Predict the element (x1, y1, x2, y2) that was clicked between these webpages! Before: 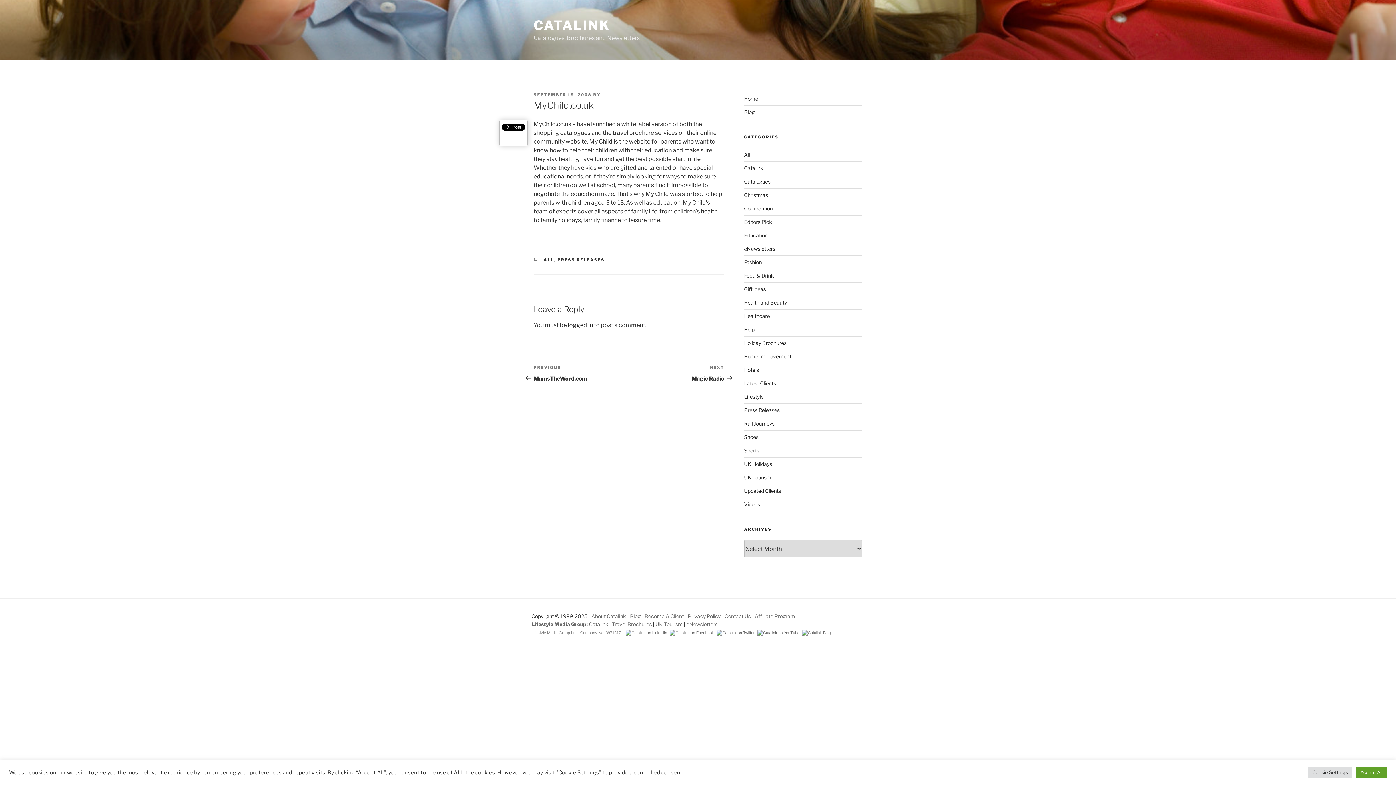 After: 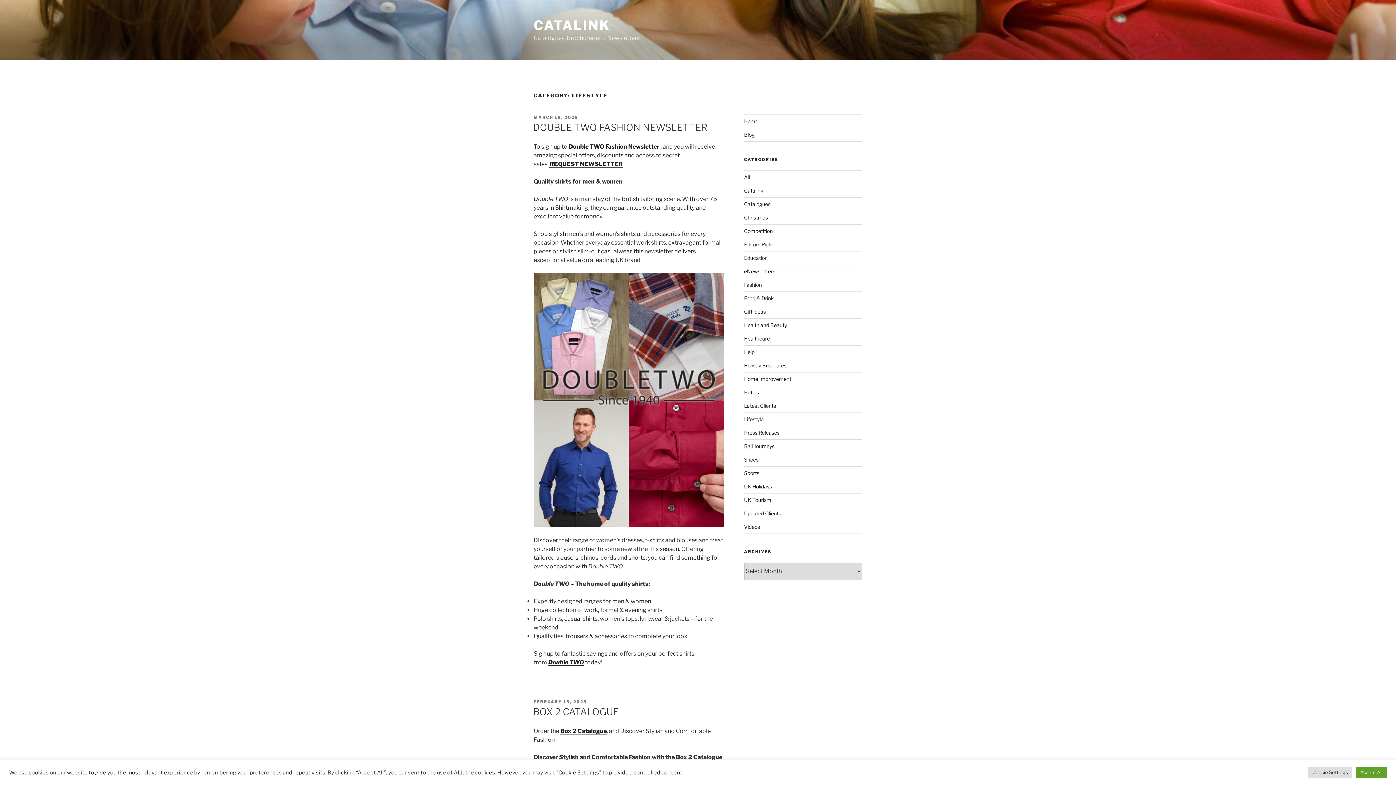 Action: label: Lifestyle bbox: (744, 393, 763, 400)